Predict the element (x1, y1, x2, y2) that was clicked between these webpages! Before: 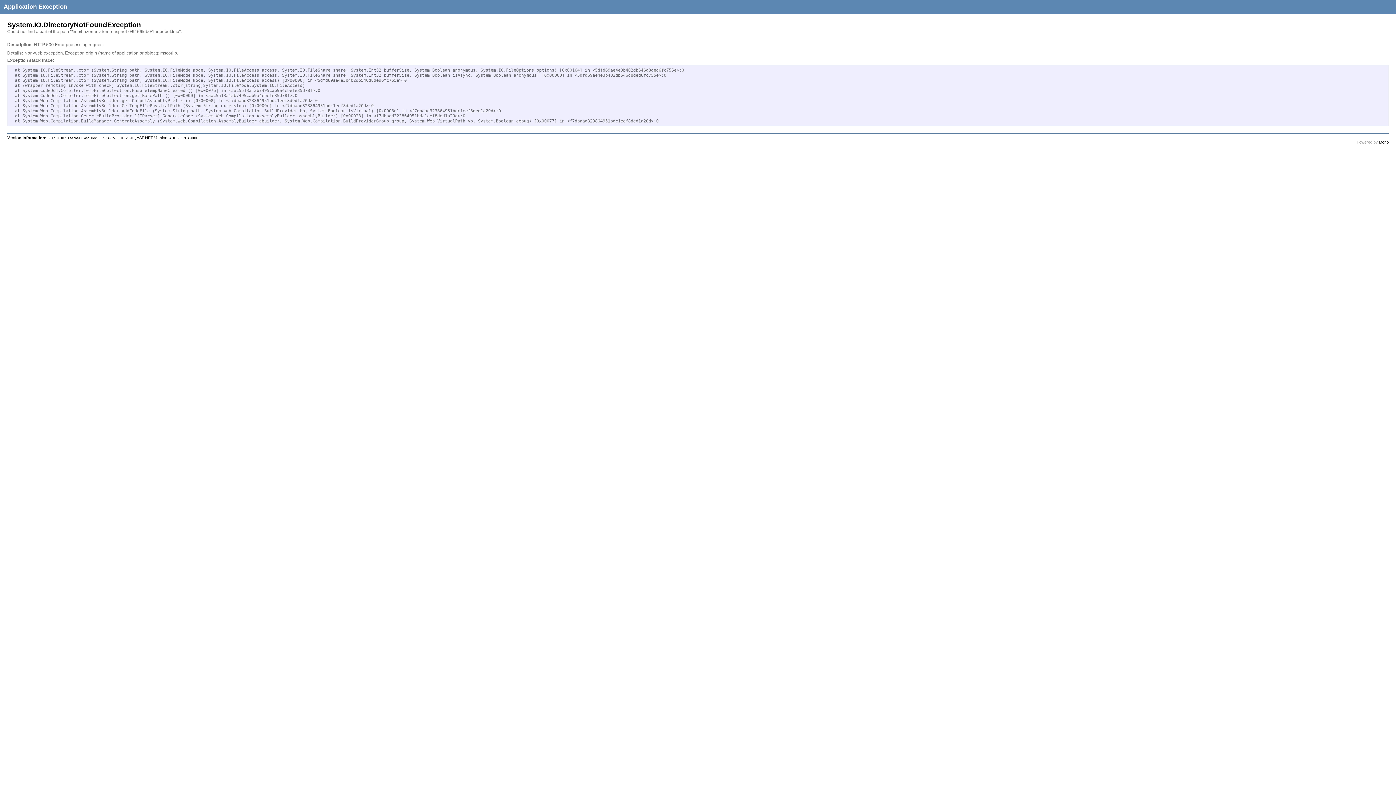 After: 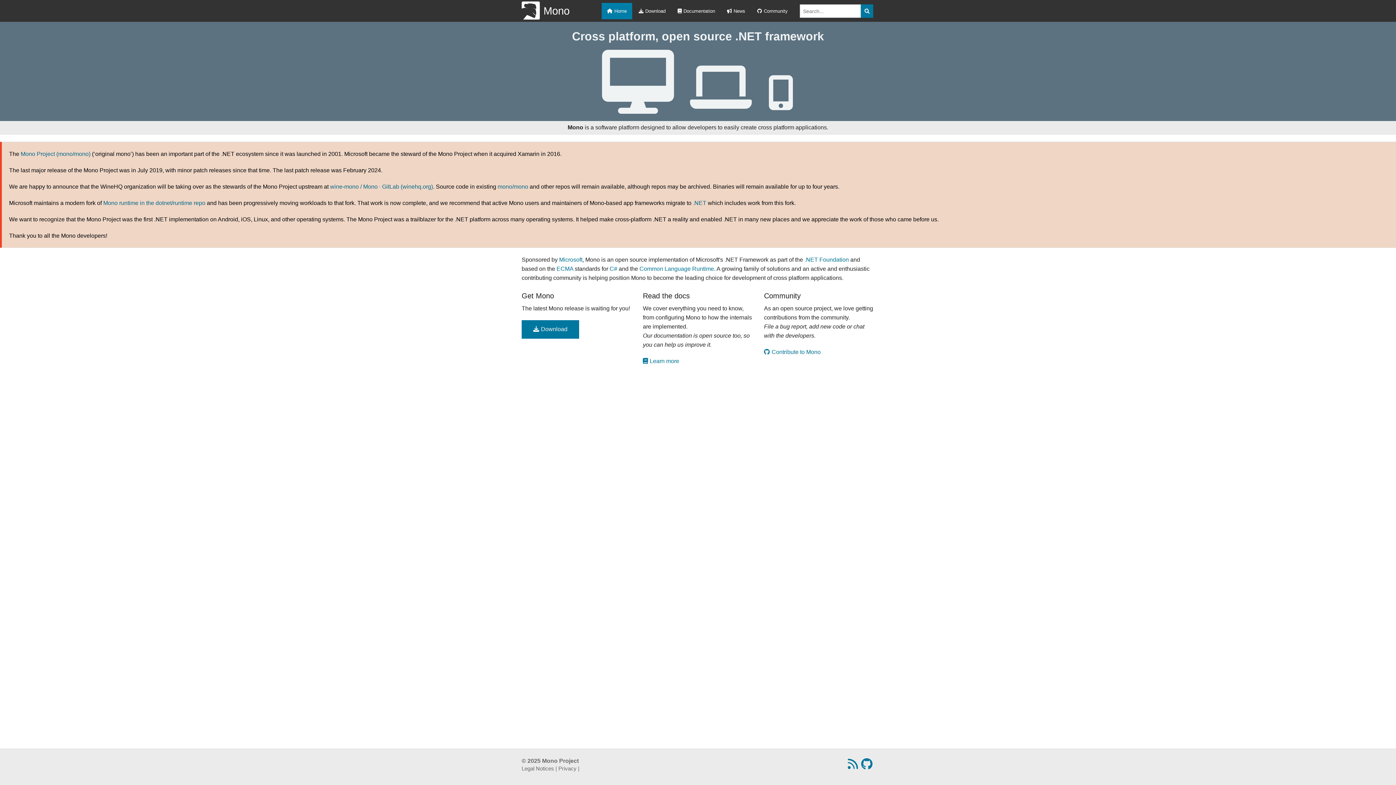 Action: bbox: (1379, 140, 1389, 144) label: Mono